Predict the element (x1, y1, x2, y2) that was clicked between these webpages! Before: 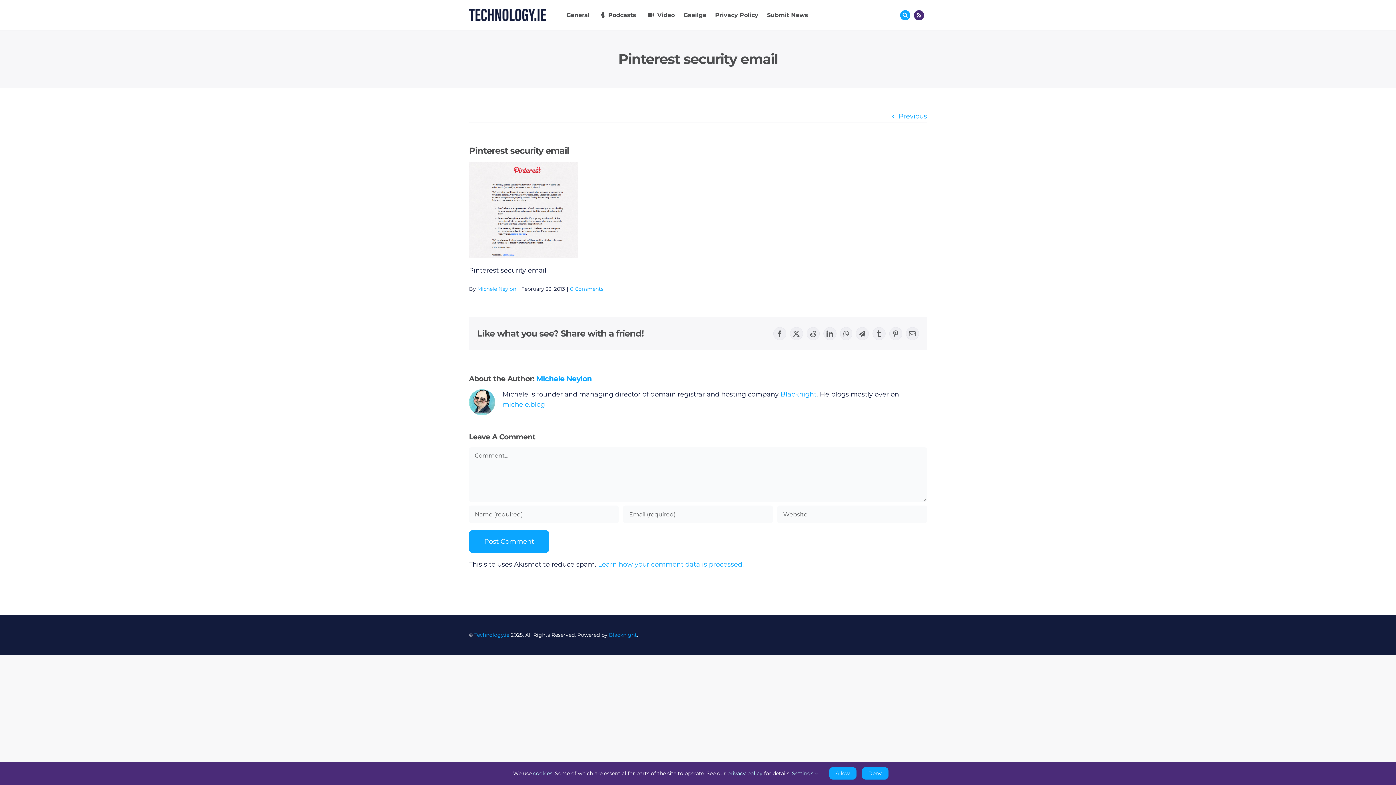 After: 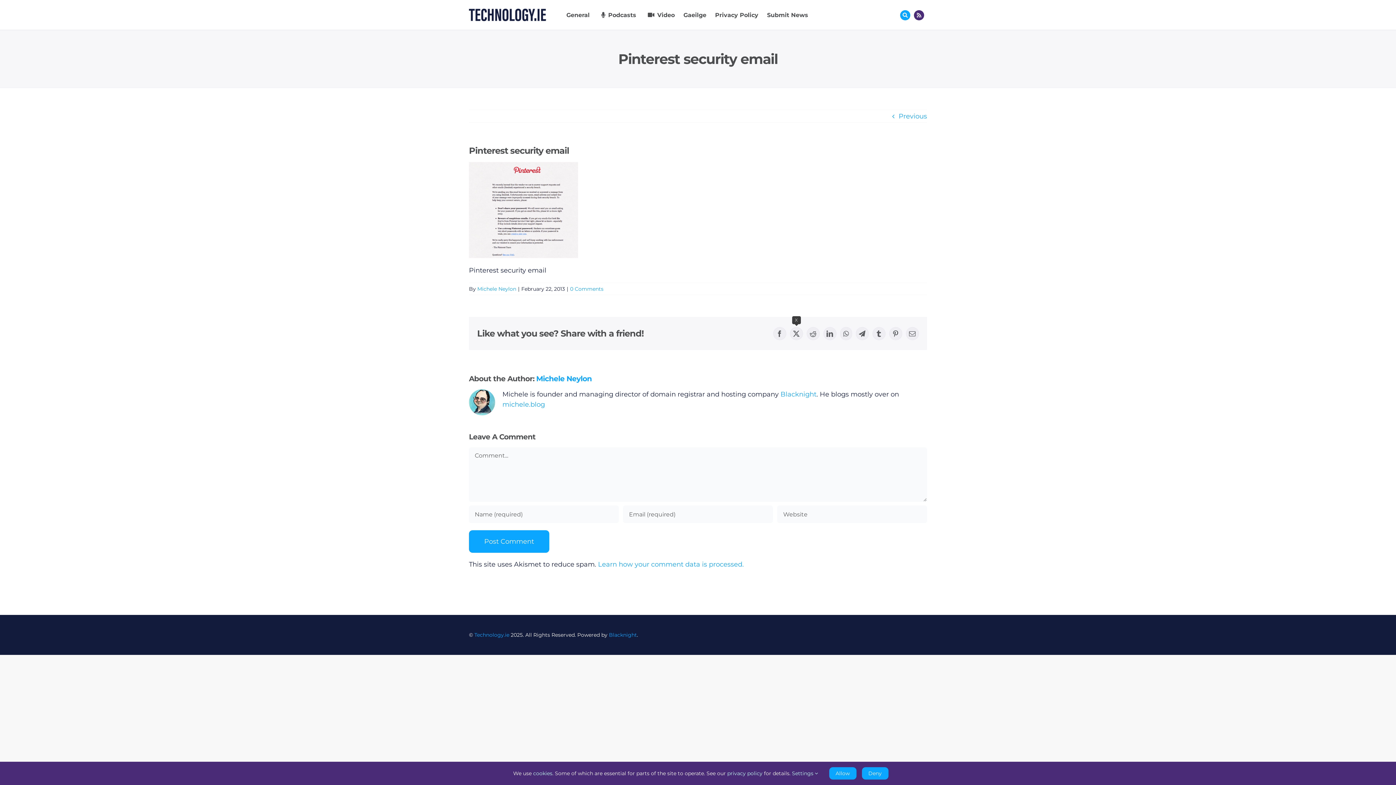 Action: bbox: (790, 327, 803, 340) label: X